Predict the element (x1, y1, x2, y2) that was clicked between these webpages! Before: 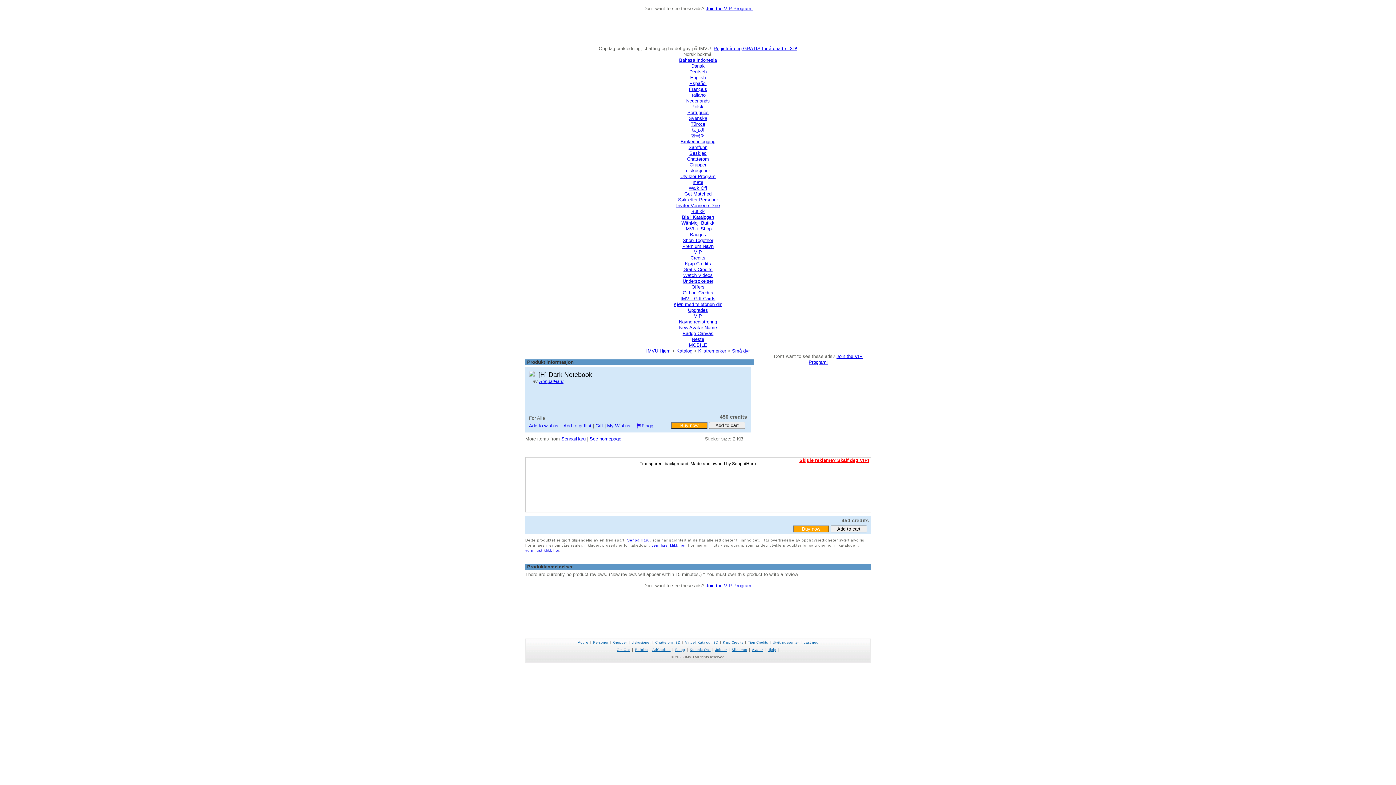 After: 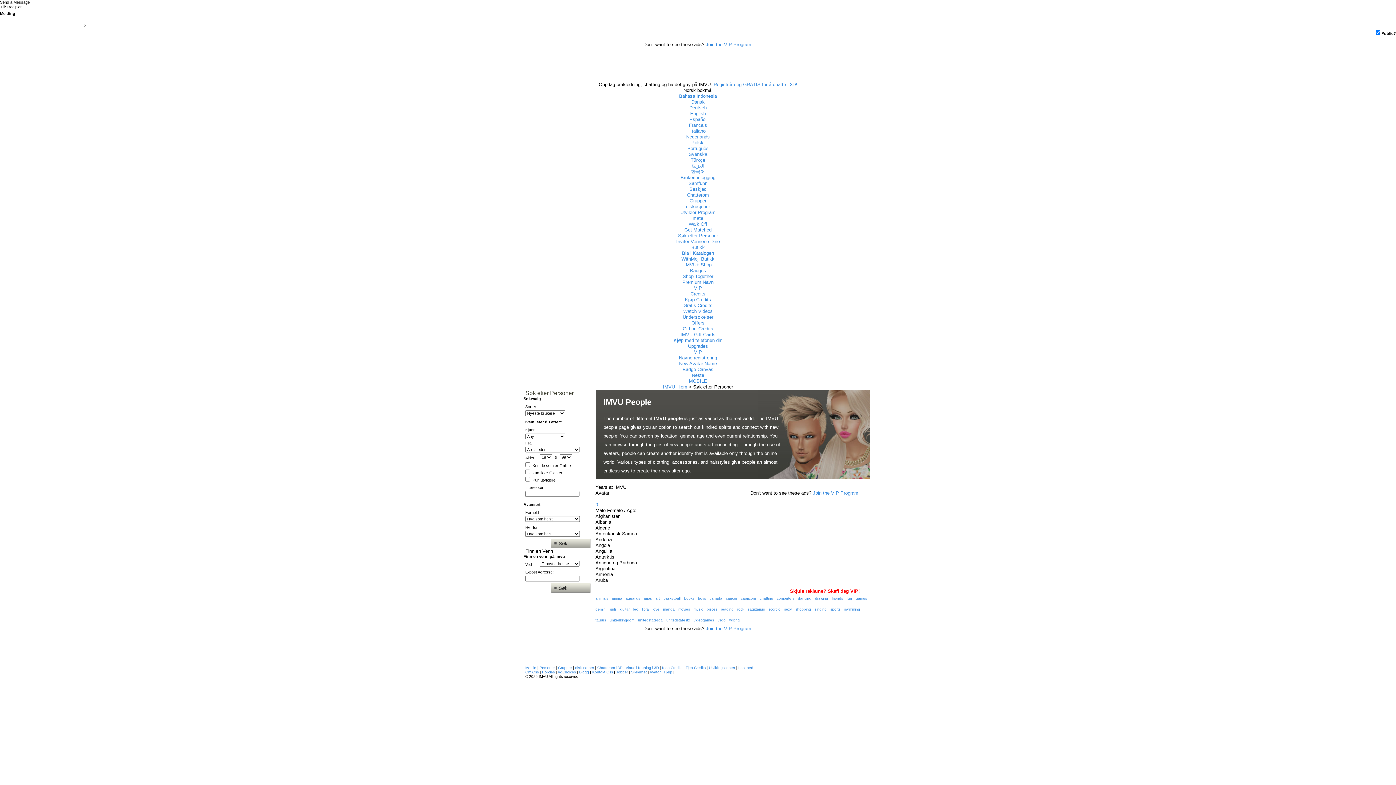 Action: label: Personer bbox: (593, 640, 608, 644)